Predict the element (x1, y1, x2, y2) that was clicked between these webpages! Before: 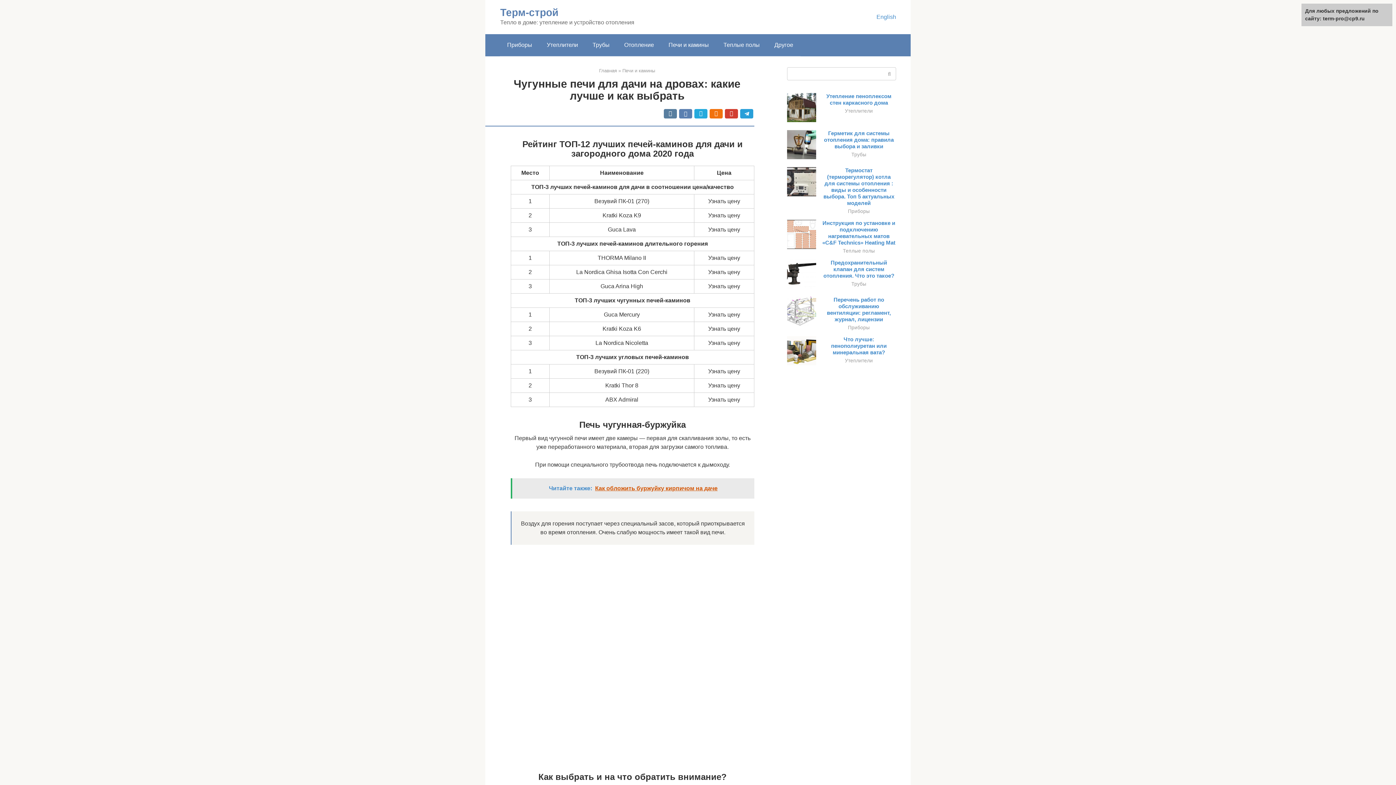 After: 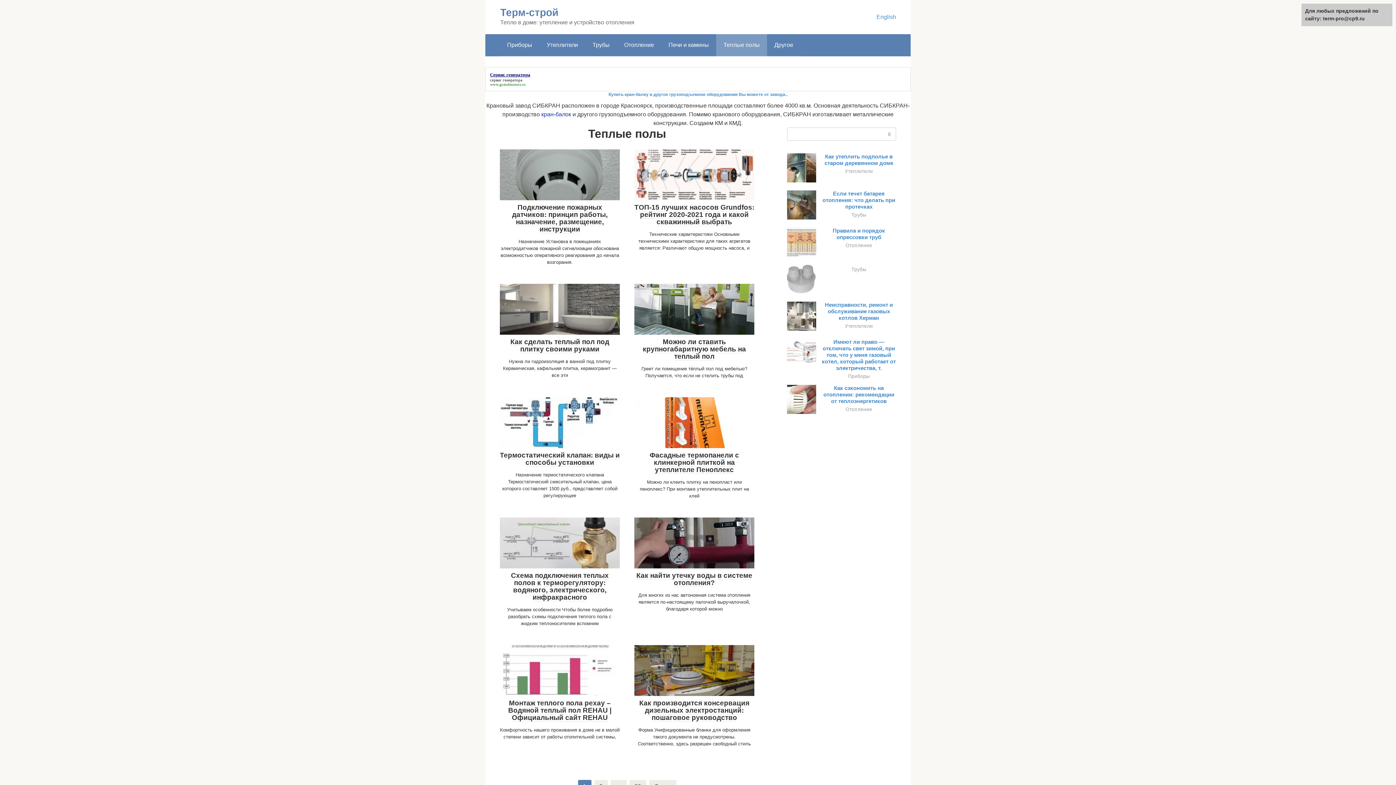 Action: label: Теплые полы bbox: (716, 34, 767, 56)